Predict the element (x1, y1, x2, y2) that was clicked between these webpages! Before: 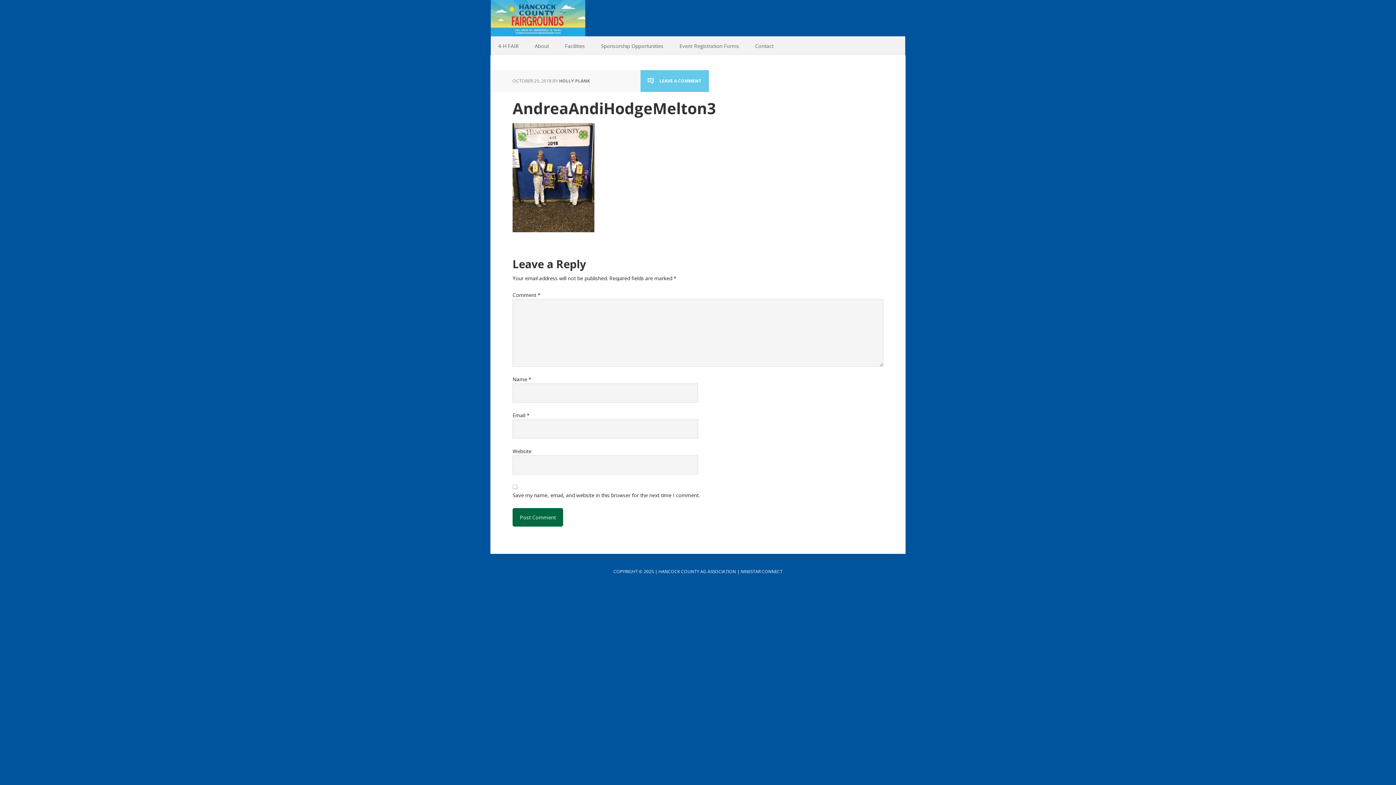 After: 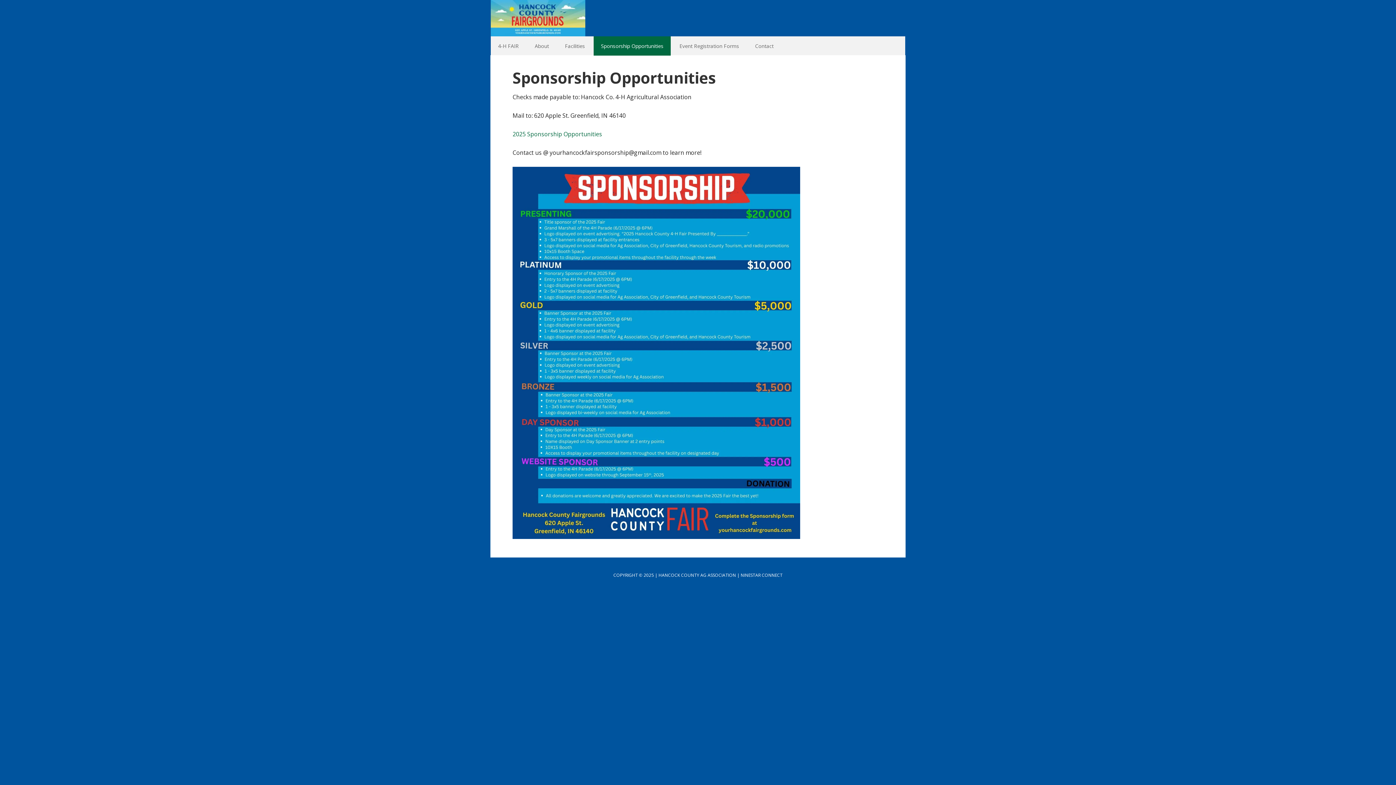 Action: bbox: (593, 36, 670, 55) label: Sponsorship Opportunities